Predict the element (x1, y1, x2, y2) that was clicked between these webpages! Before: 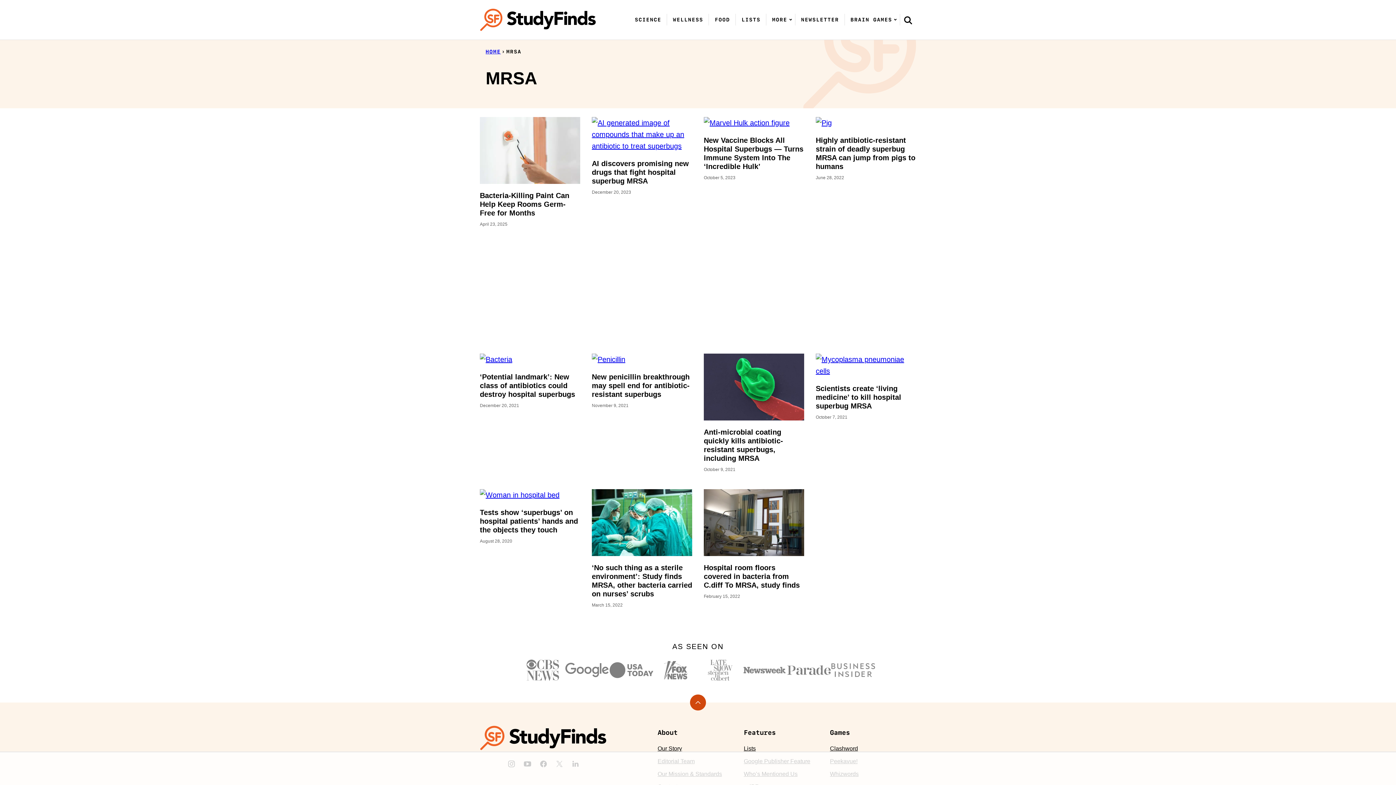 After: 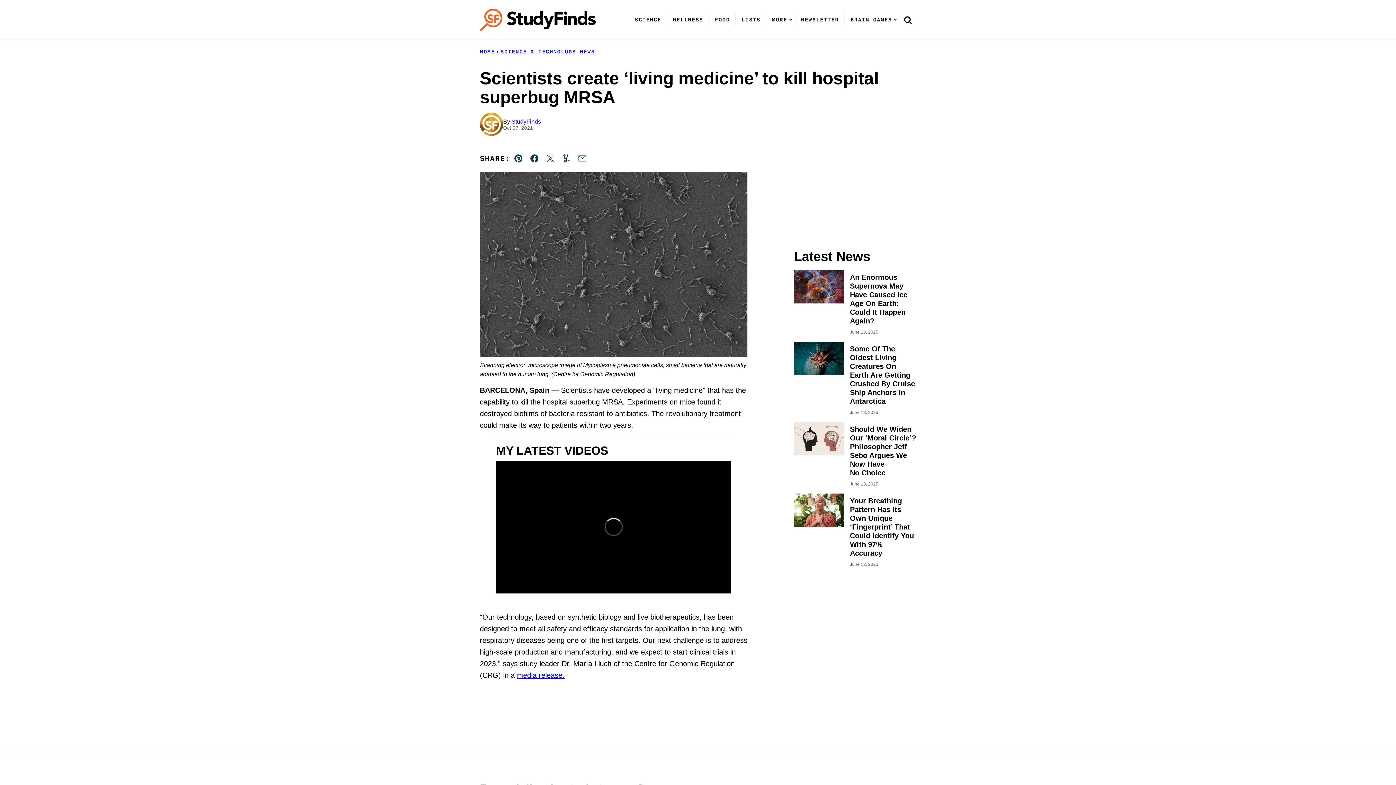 Action: label: Scientists create ‘living medicine’ to kill hospital superbug MRSA bbox: (816, 384, 901, 410)